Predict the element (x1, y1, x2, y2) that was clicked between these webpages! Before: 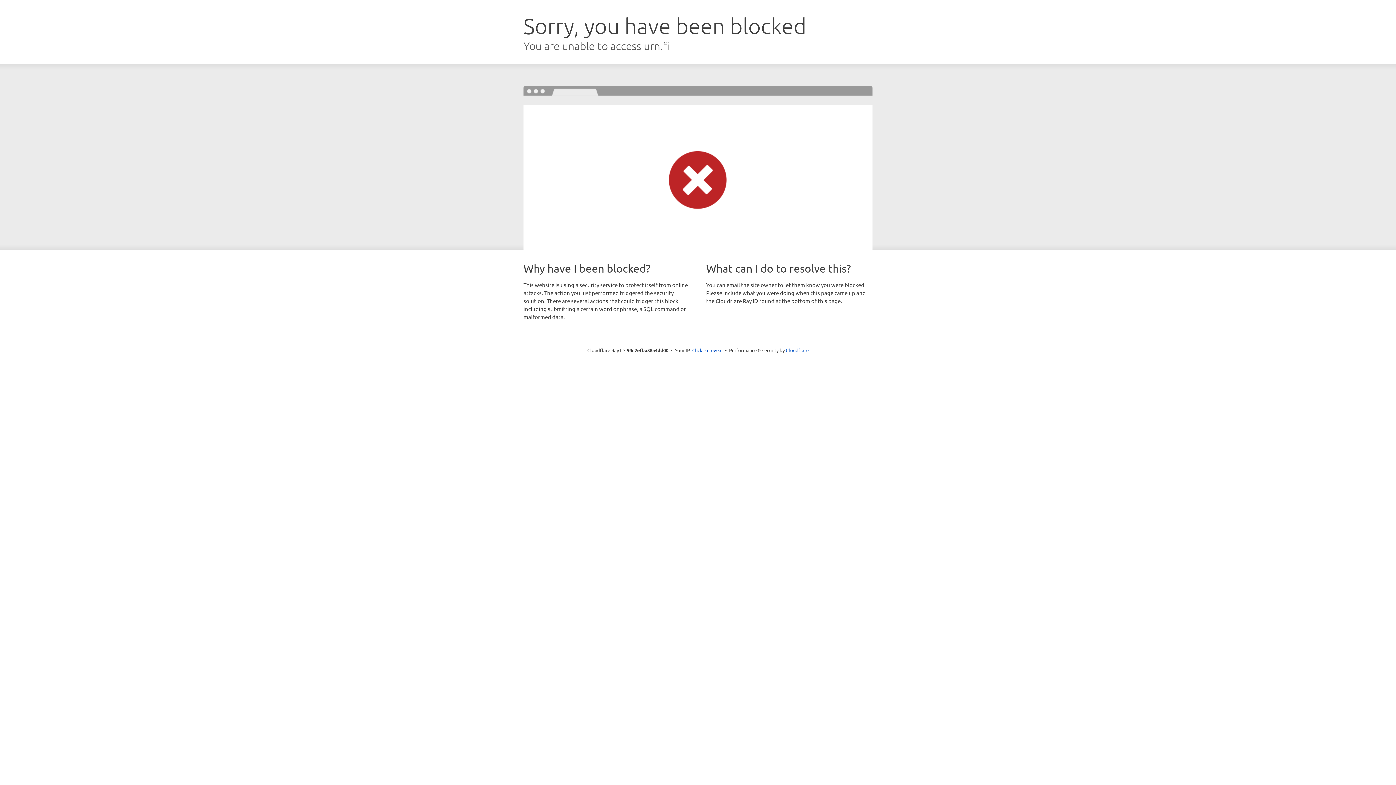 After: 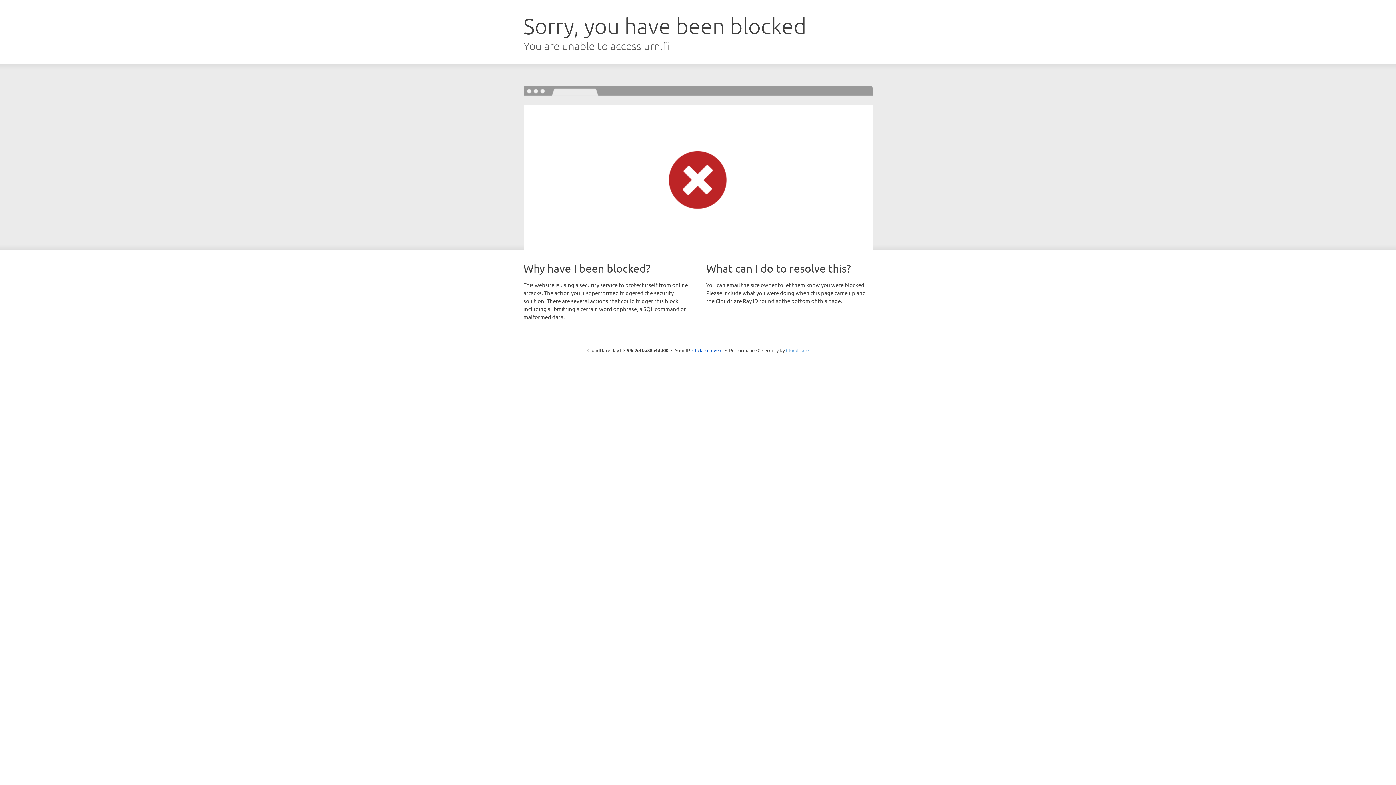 Action: bbox: (786, 347, 808, 353) label: Cloudflare